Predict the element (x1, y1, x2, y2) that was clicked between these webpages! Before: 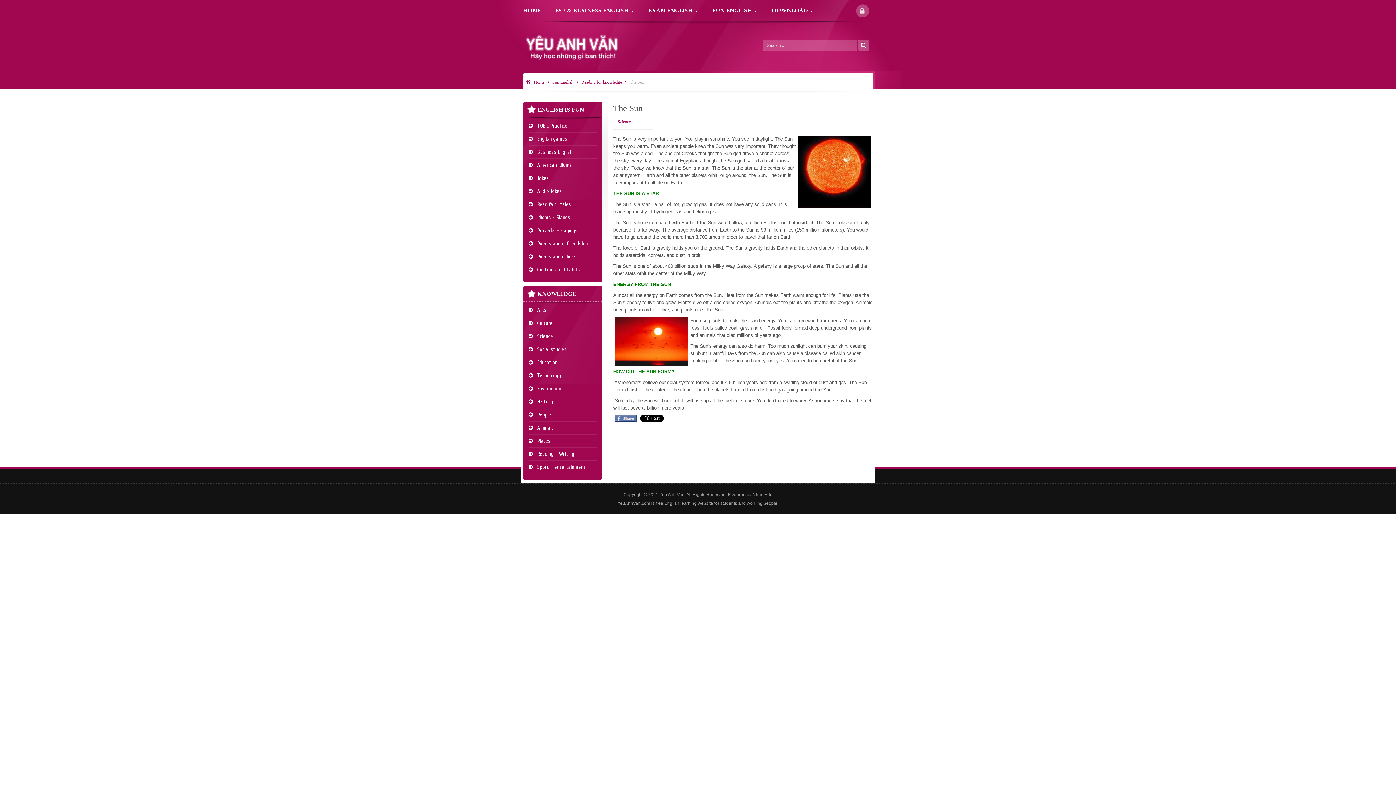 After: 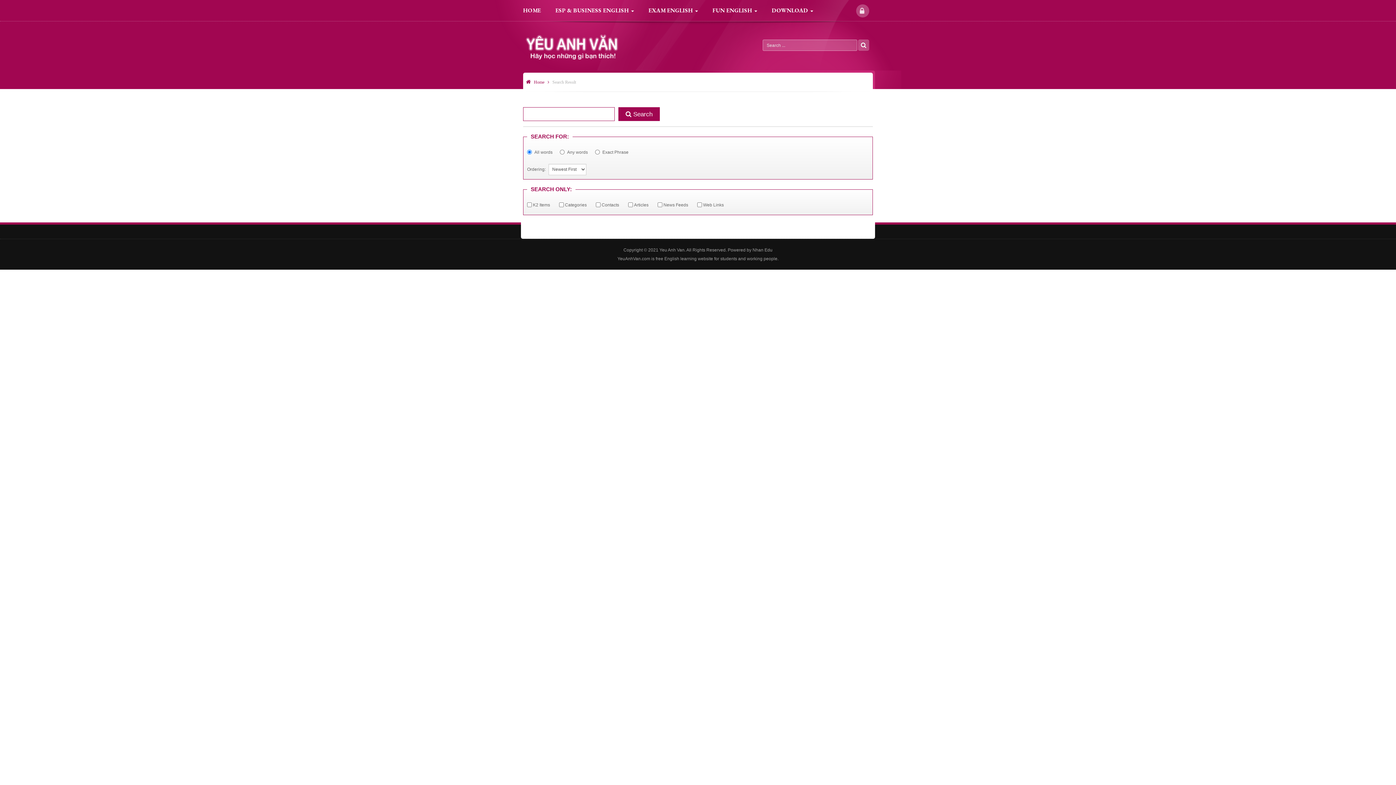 Action: bbox: (858, 39, 869, 50)